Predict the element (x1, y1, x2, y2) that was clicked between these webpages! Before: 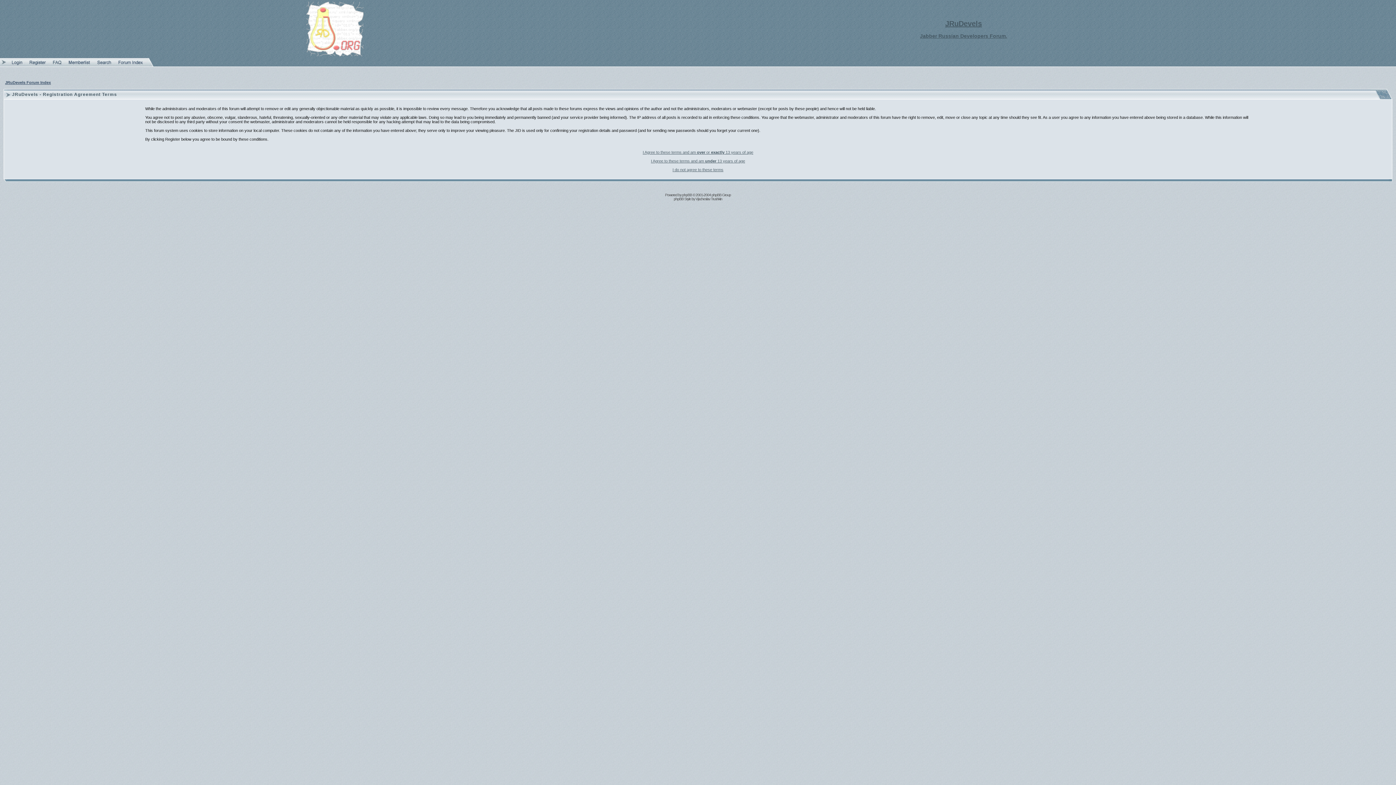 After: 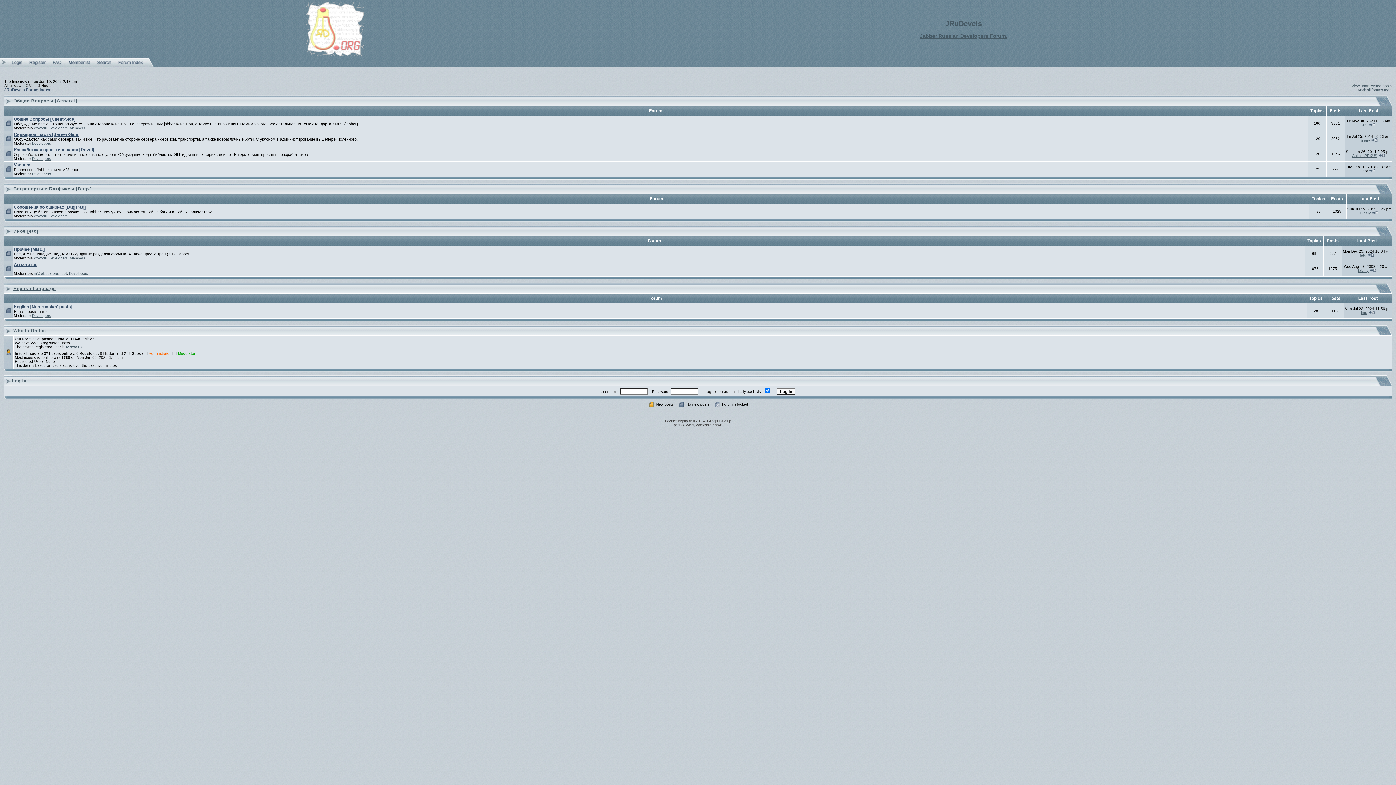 Action: label: JRuDevels Forum Index bbox: (5, 80, 50, 84)